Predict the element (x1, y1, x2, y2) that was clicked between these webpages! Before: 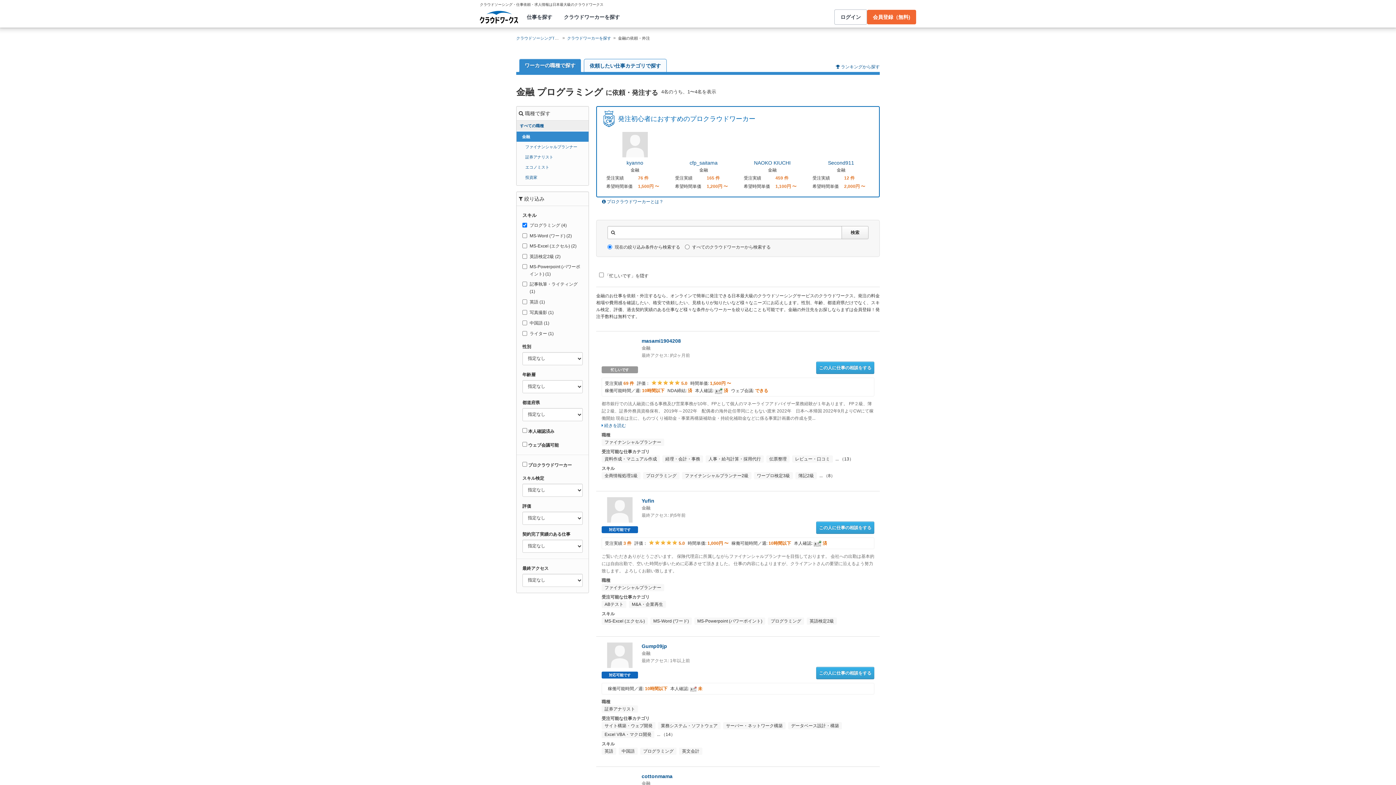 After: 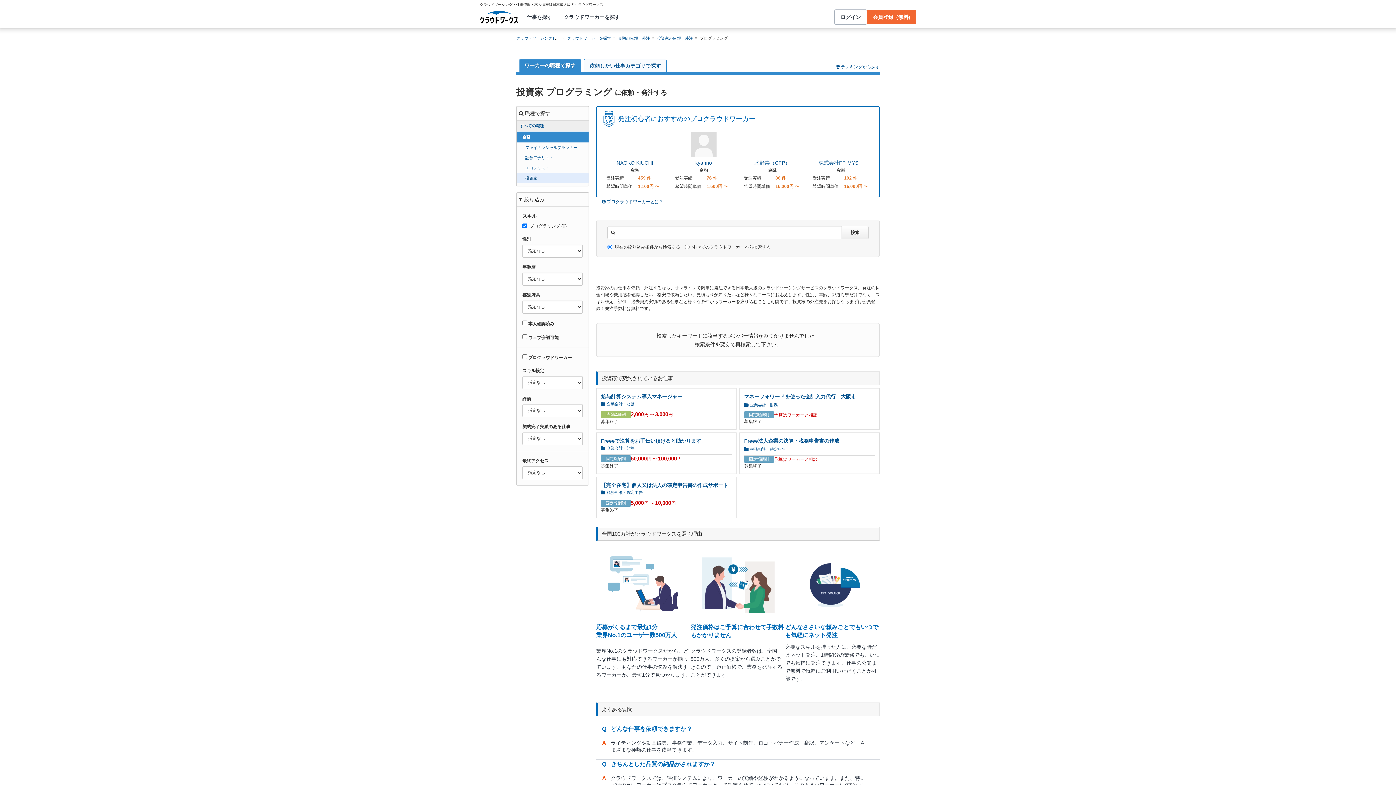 Action: bbox: (516, 172, 588, 182) label: 投資家